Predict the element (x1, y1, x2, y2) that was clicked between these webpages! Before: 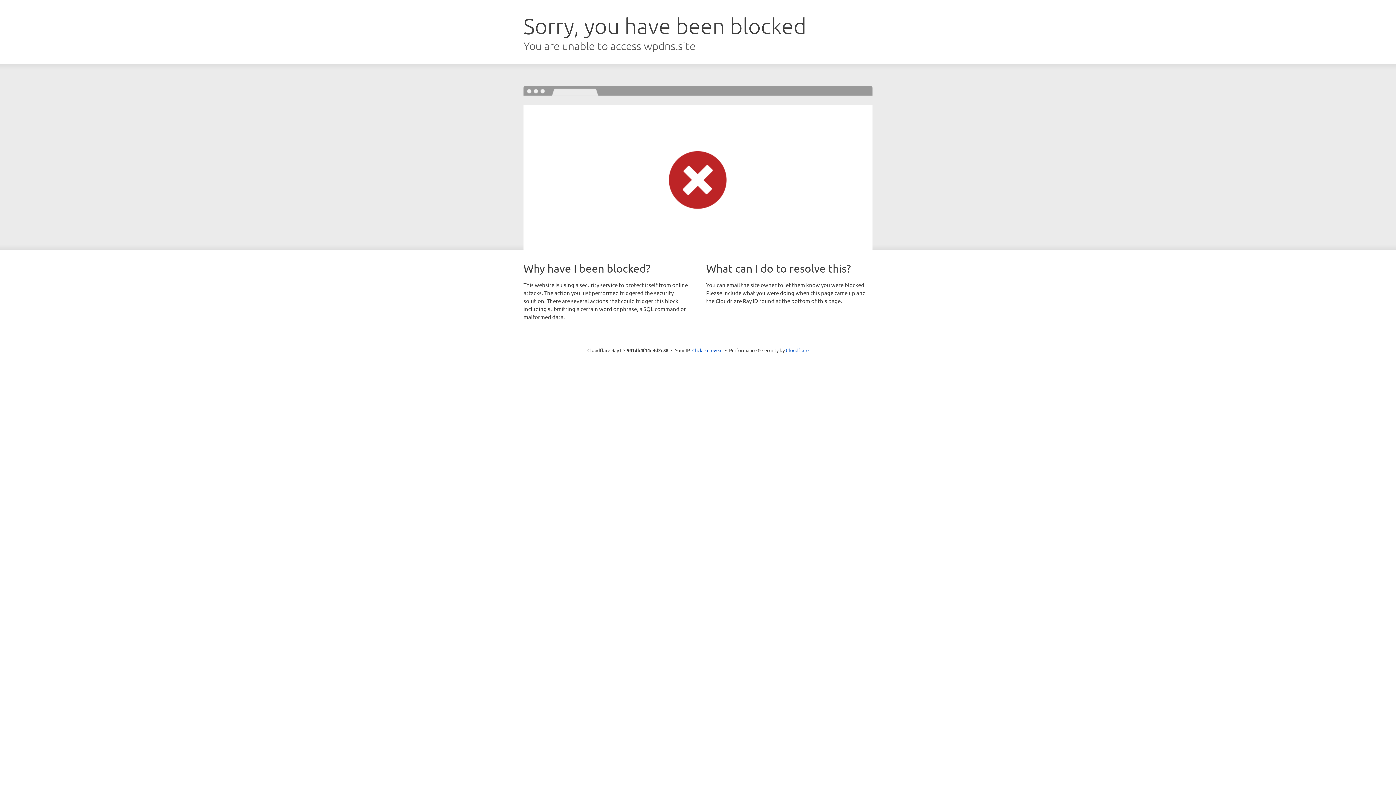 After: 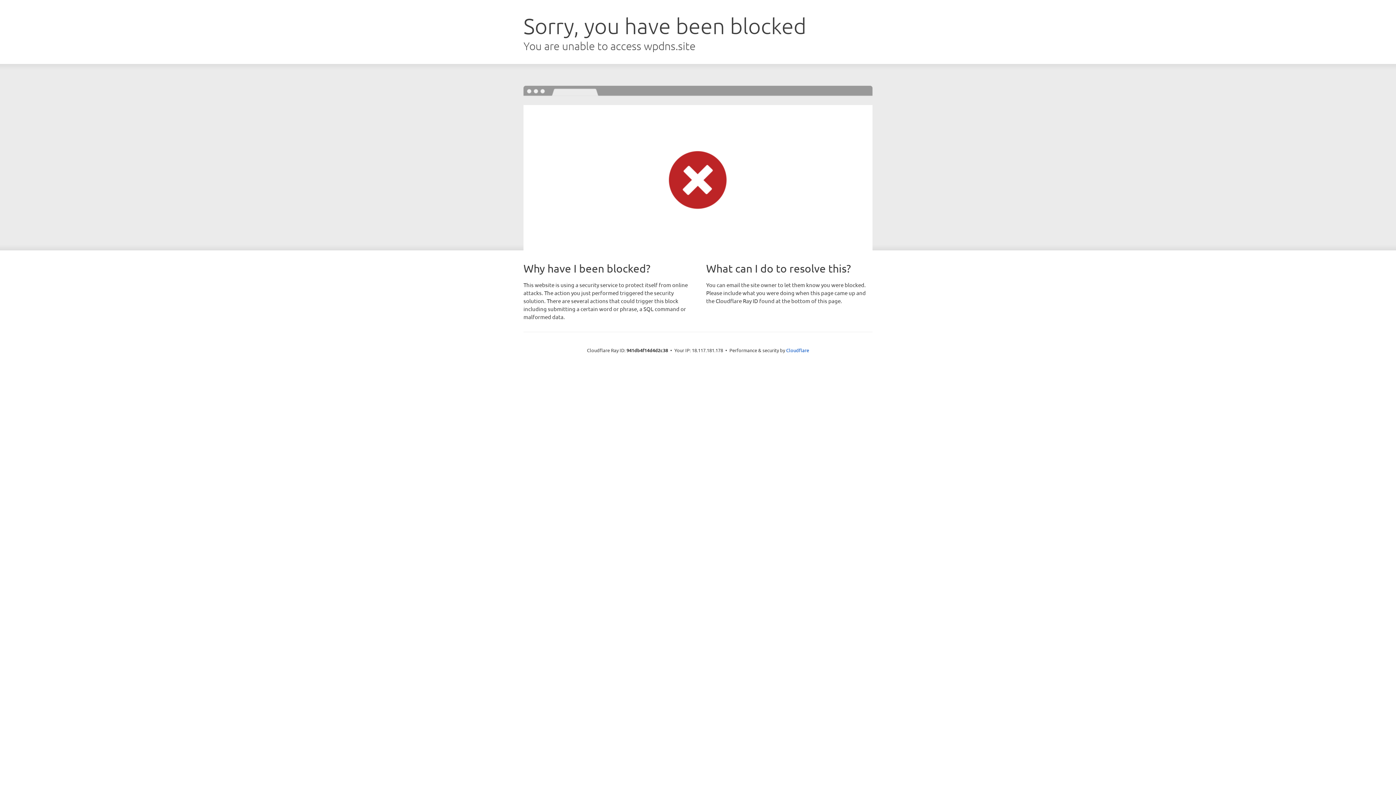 Action: bbox: (692, 346, 722, 353) label: Click to reveal